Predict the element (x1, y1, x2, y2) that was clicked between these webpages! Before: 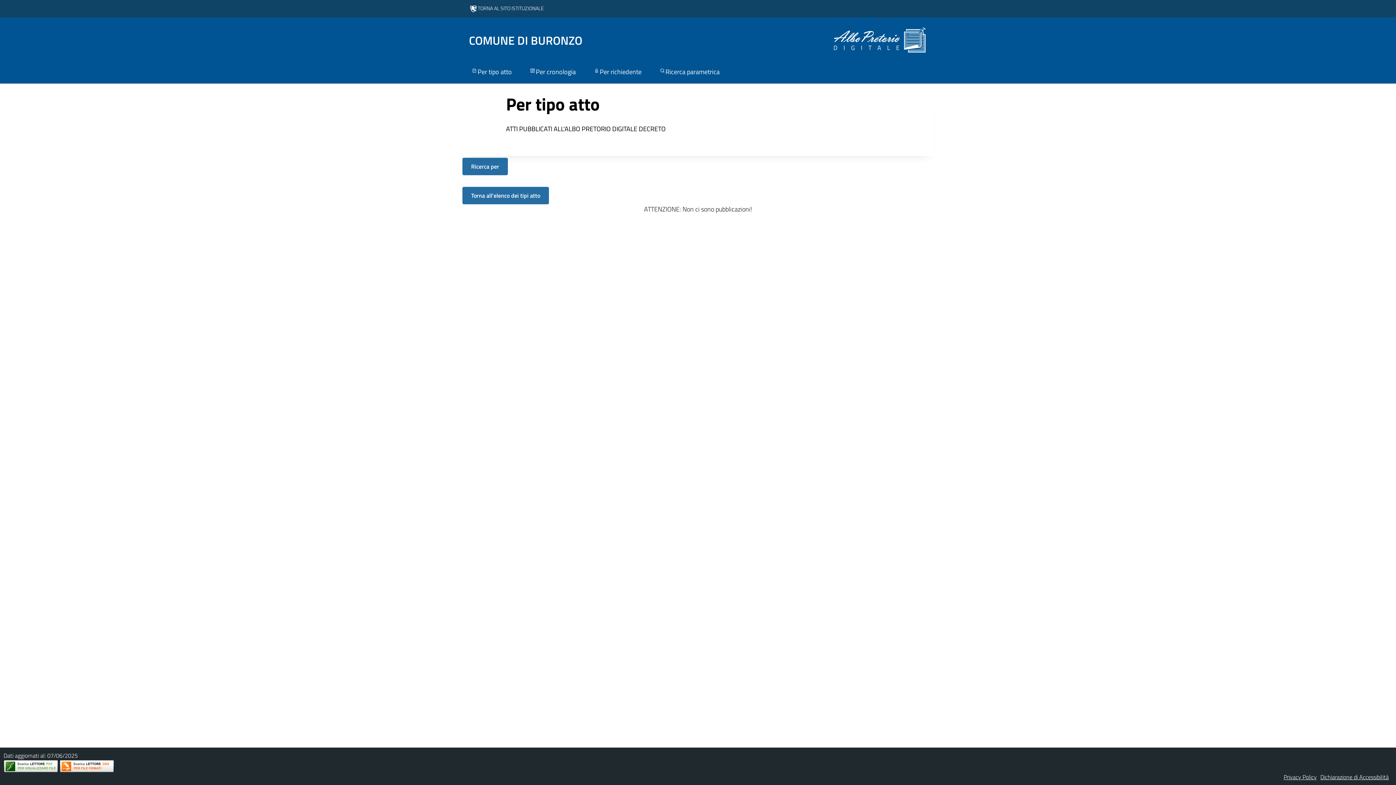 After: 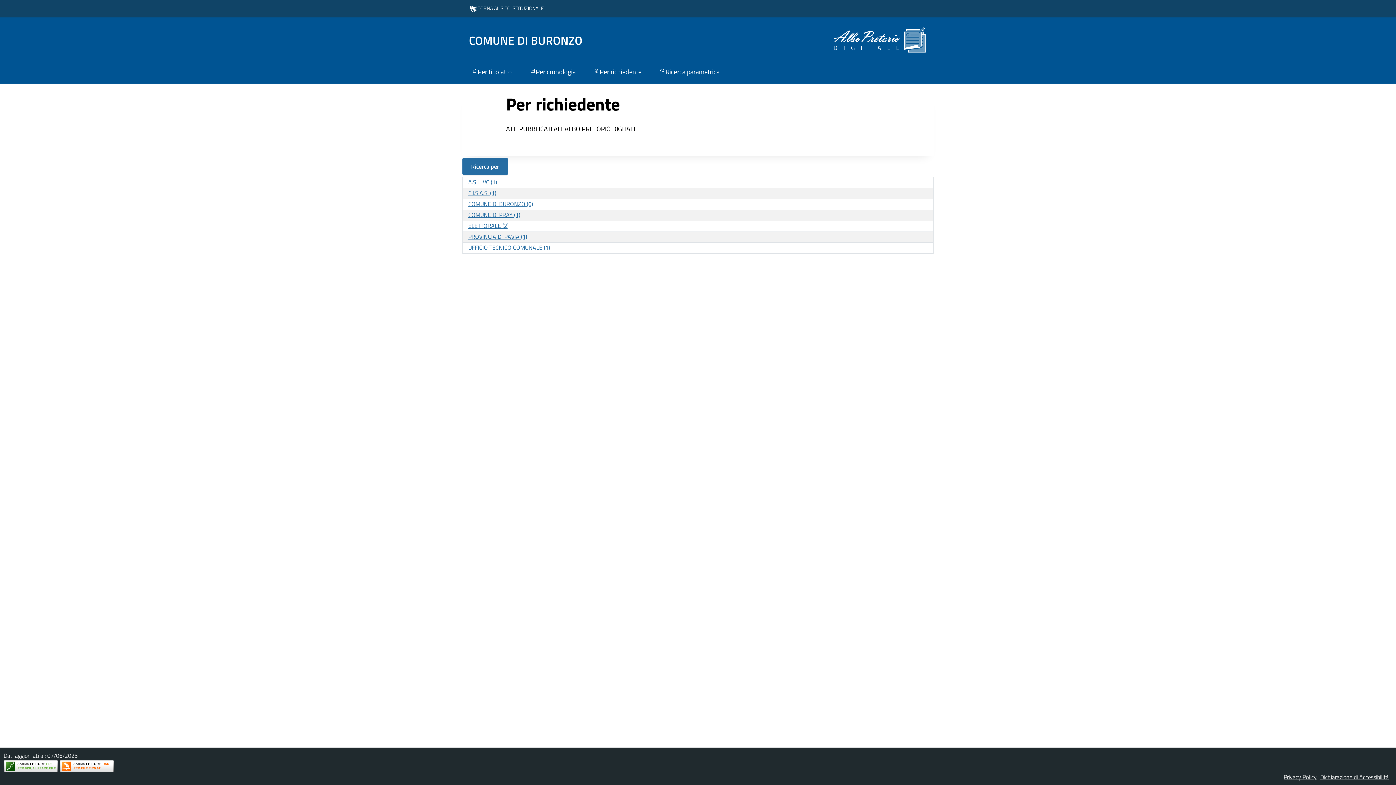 Action: label: Per richiedente bbox: (584, 61, 650, 83)